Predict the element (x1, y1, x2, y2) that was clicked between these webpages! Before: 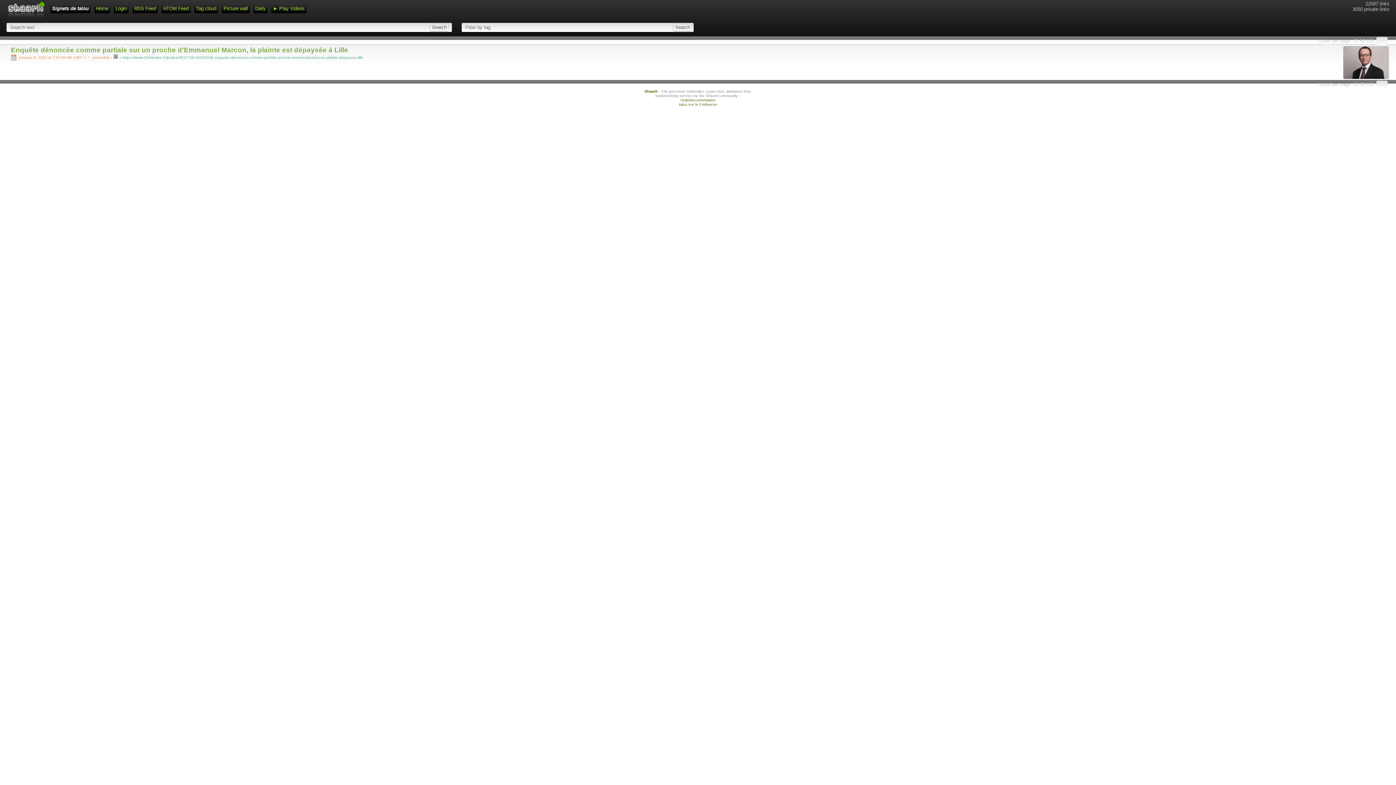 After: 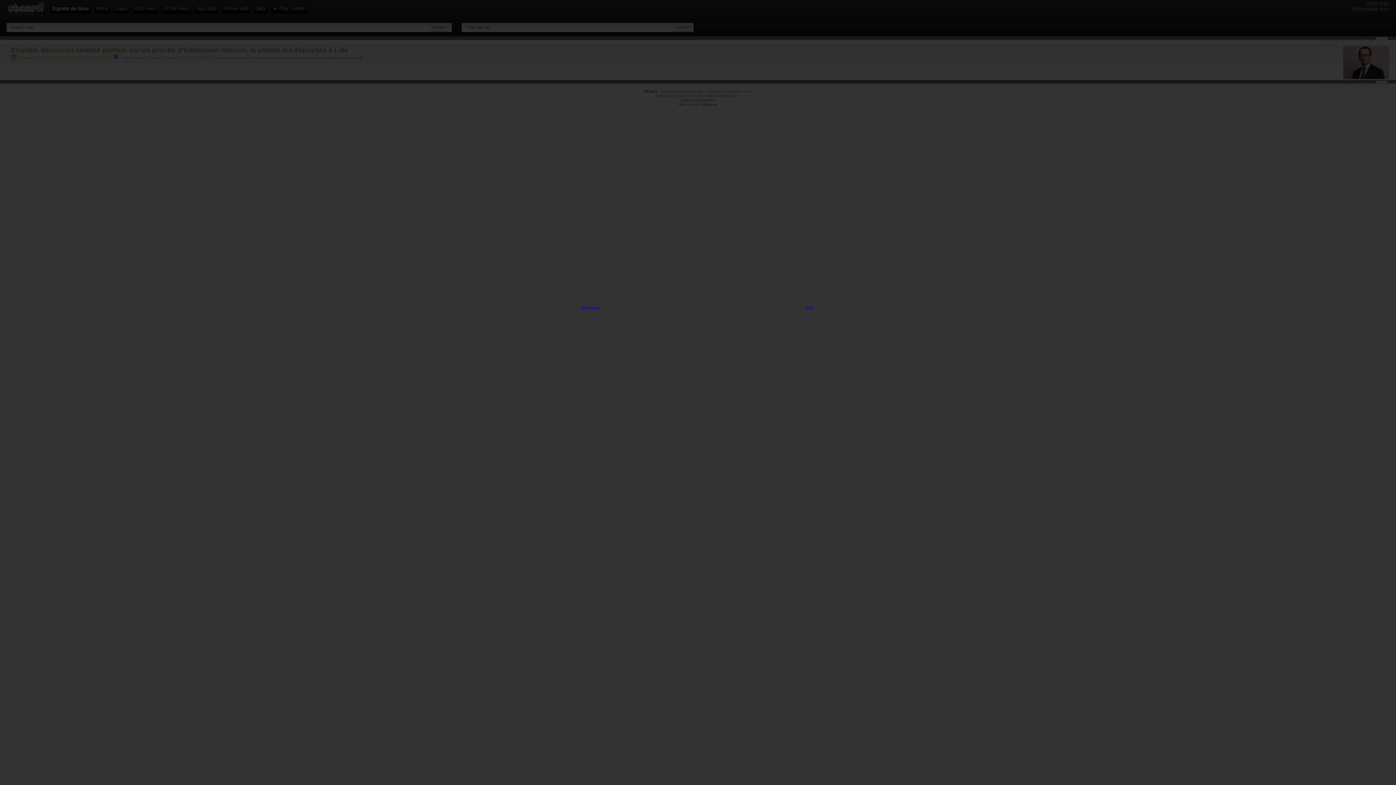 Action: bbox: (271, 4, 306, 13) label: ► Play Videos